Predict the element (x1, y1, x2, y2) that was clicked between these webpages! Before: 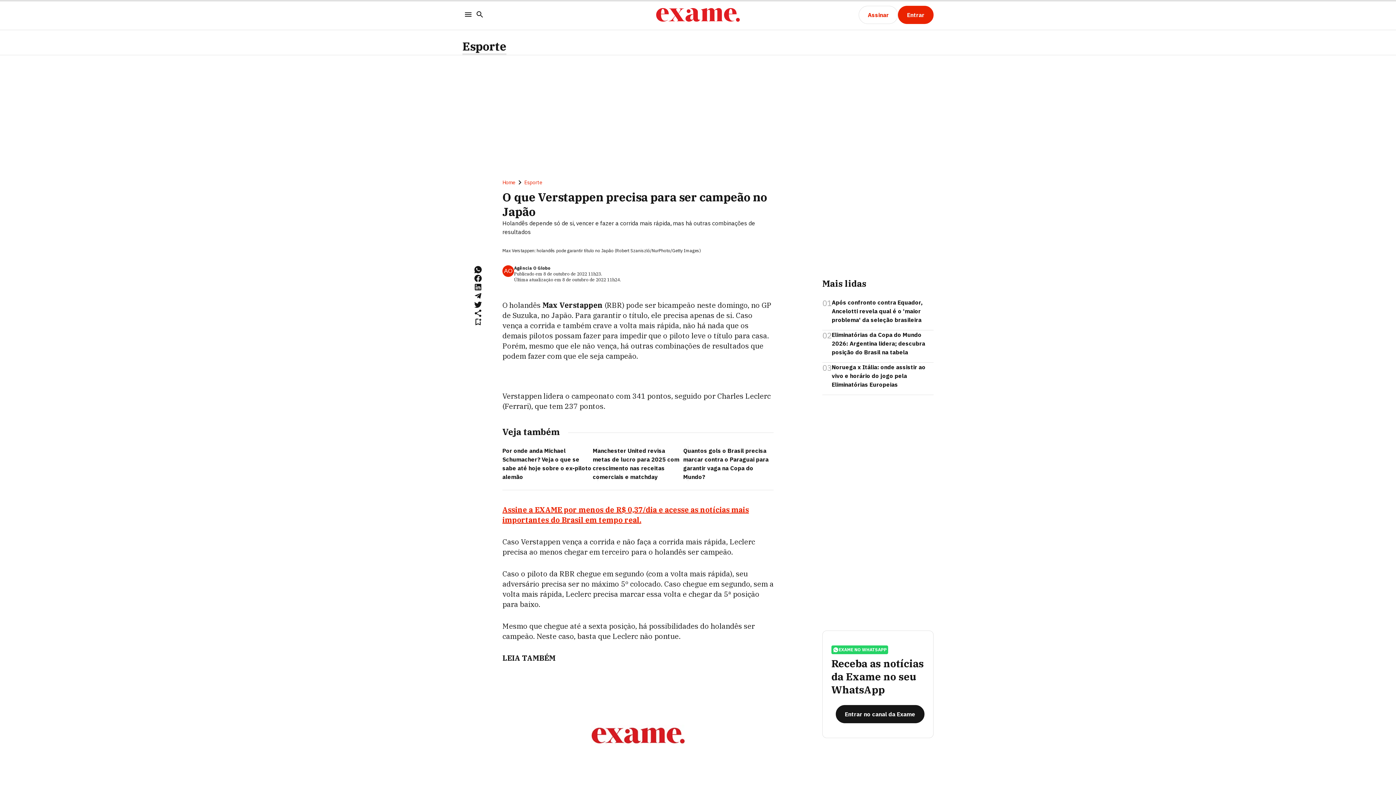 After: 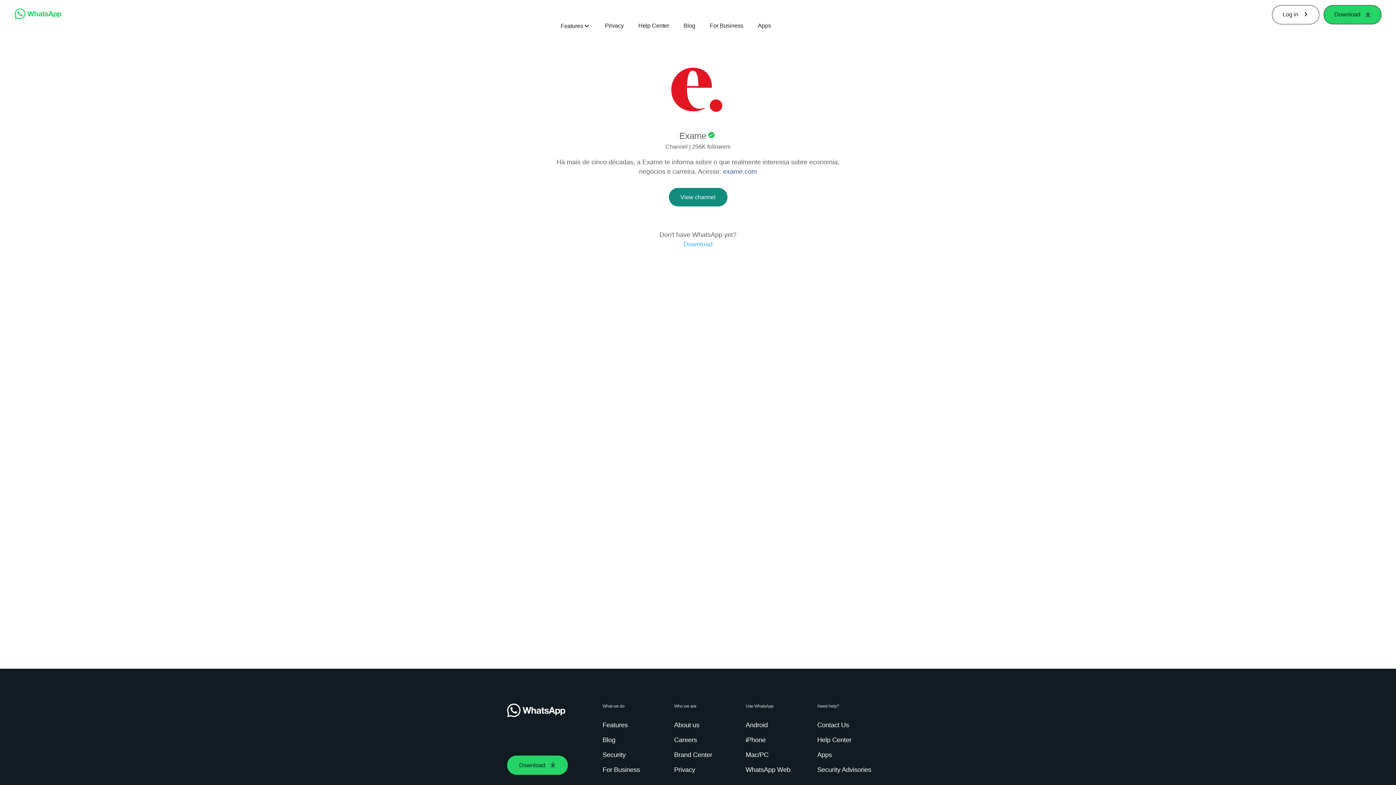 Action: bbox: (836, 705, 924, 723) label: Entrar no canal da Exame